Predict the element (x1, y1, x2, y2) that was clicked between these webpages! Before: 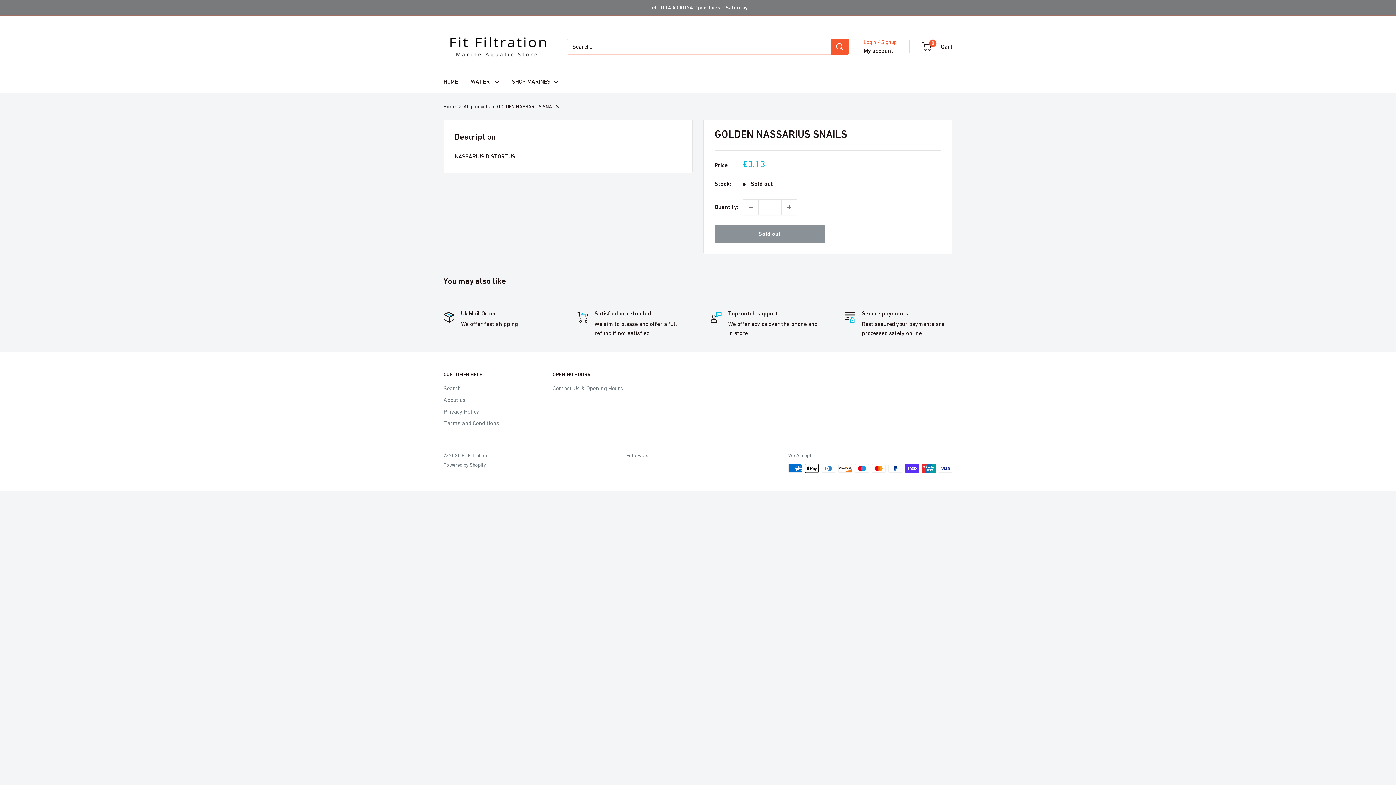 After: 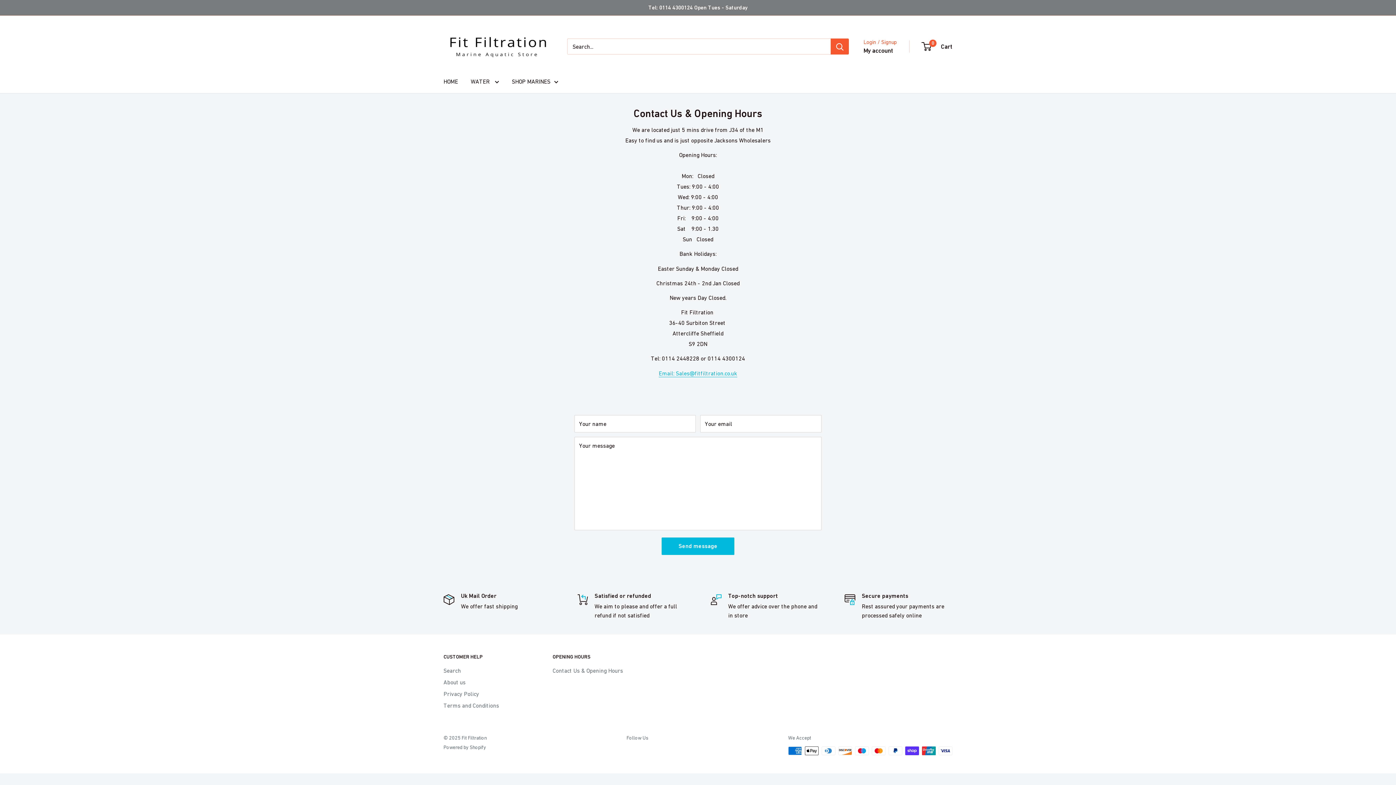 Action: bbox: (552, 382, 636, 394) label: Contact Us & Opening Hours